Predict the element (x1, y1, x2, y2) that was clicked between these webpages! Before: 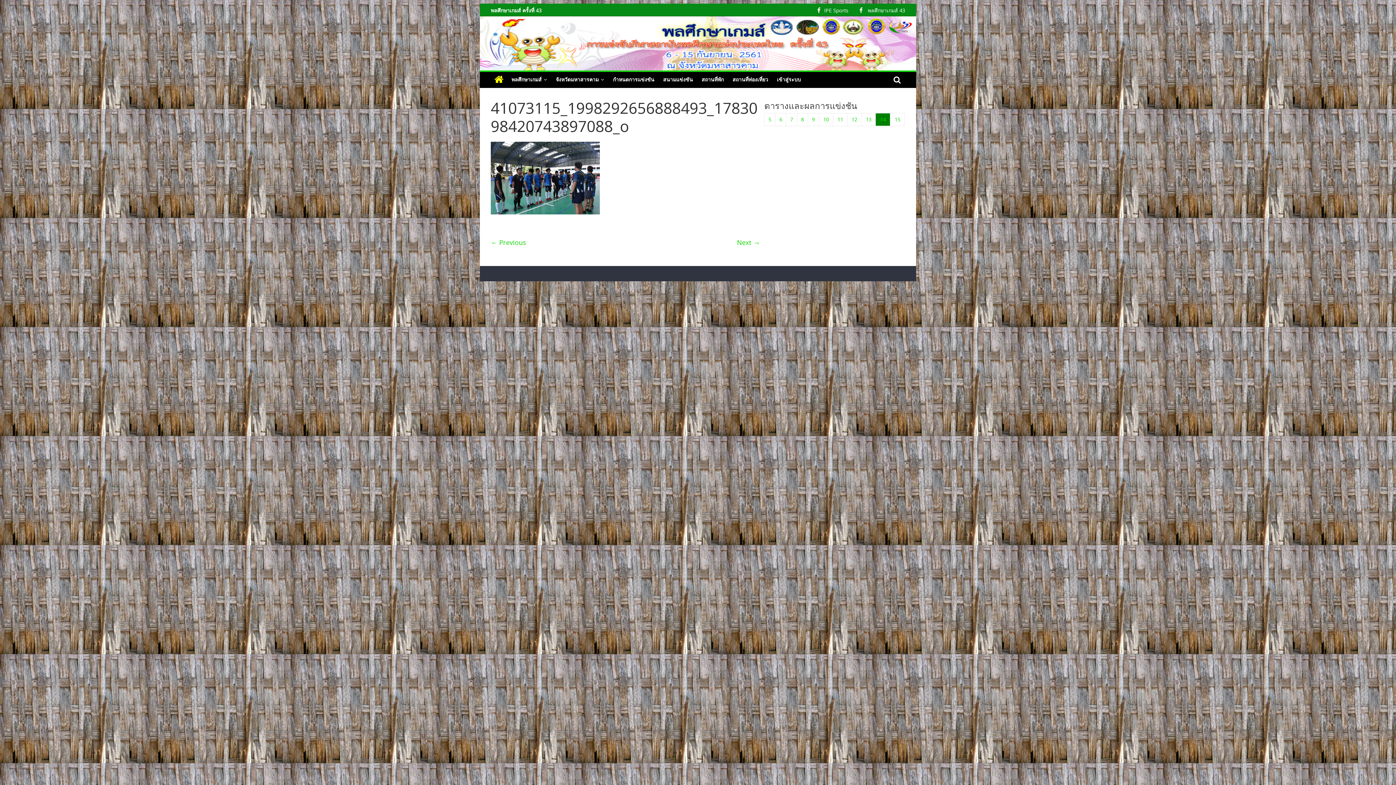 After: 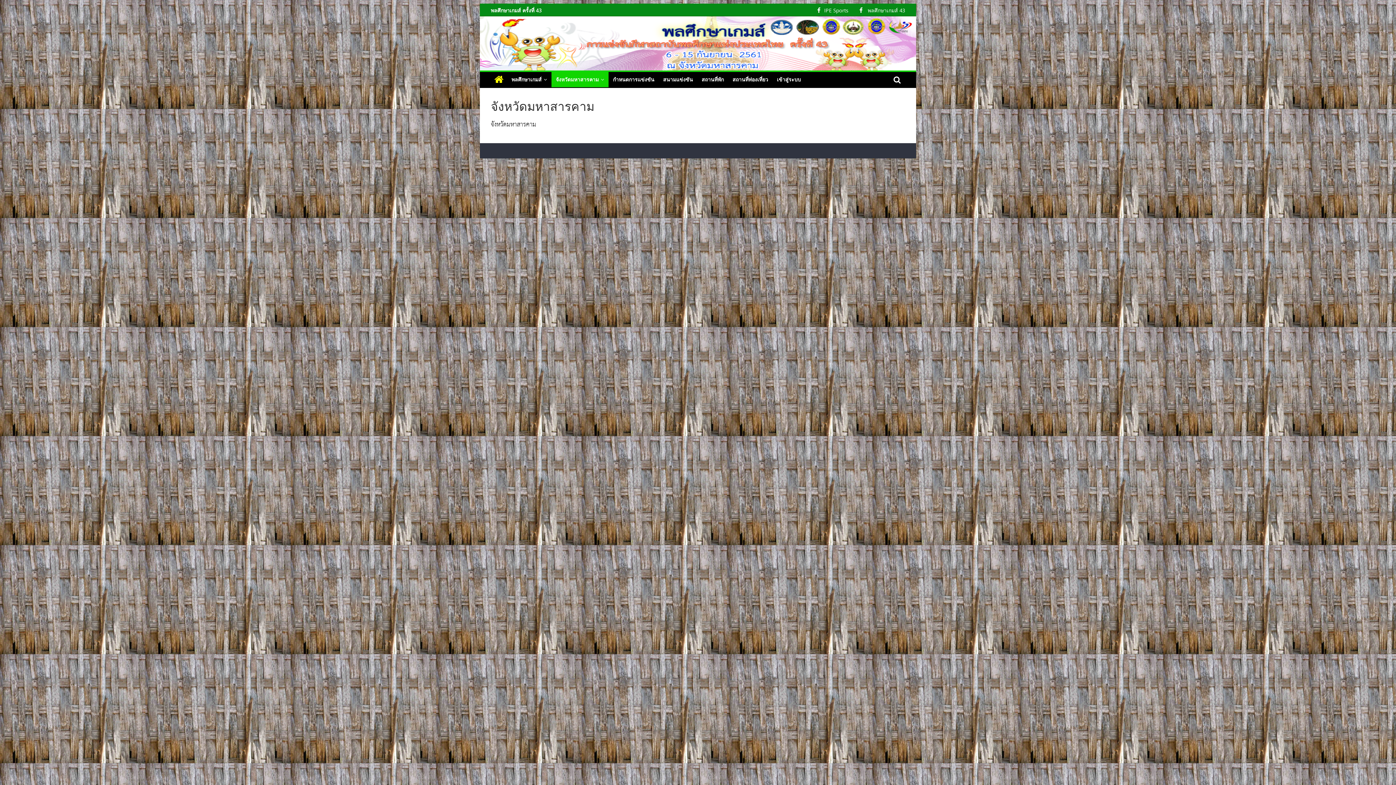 Action: bbox: (551, 72, 608, 87) label: จังหวัดมหาสารคาม